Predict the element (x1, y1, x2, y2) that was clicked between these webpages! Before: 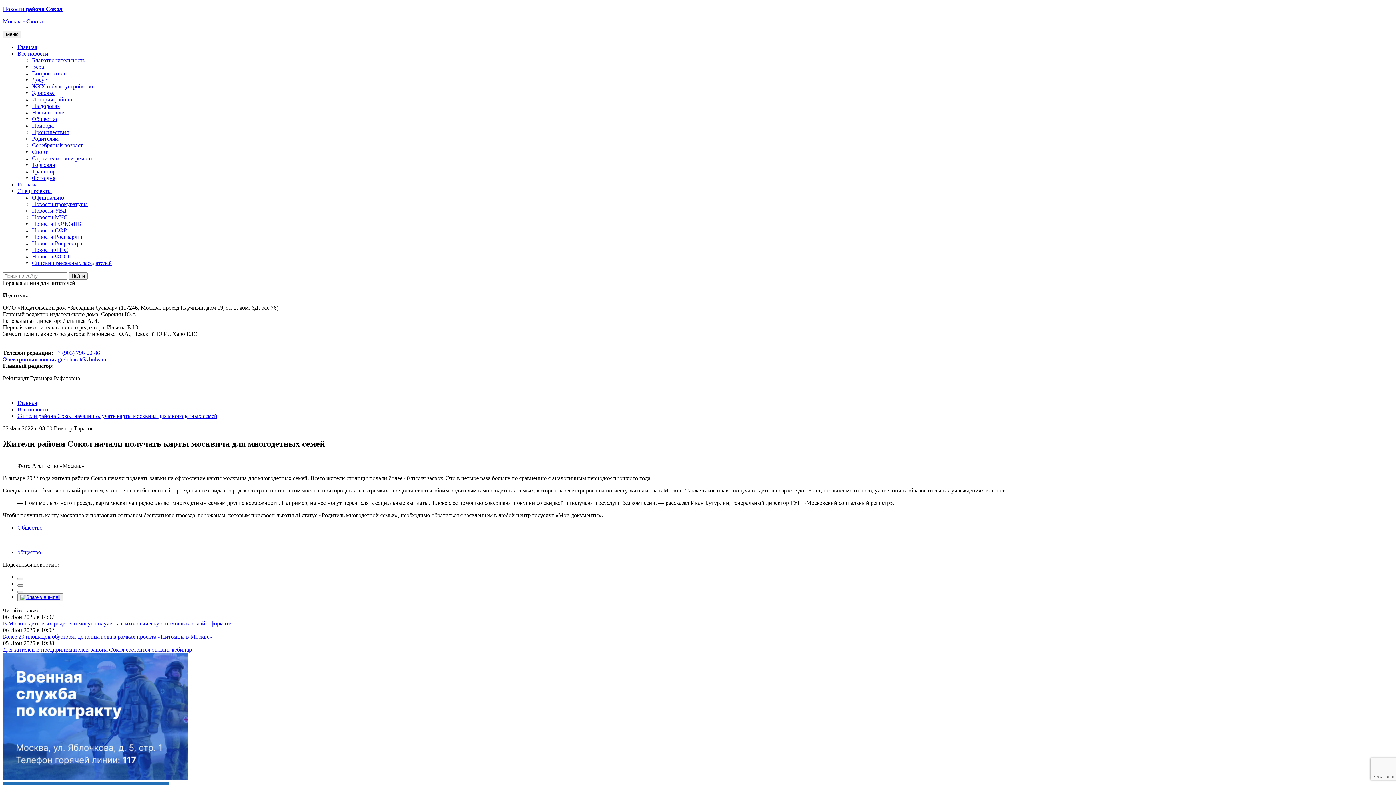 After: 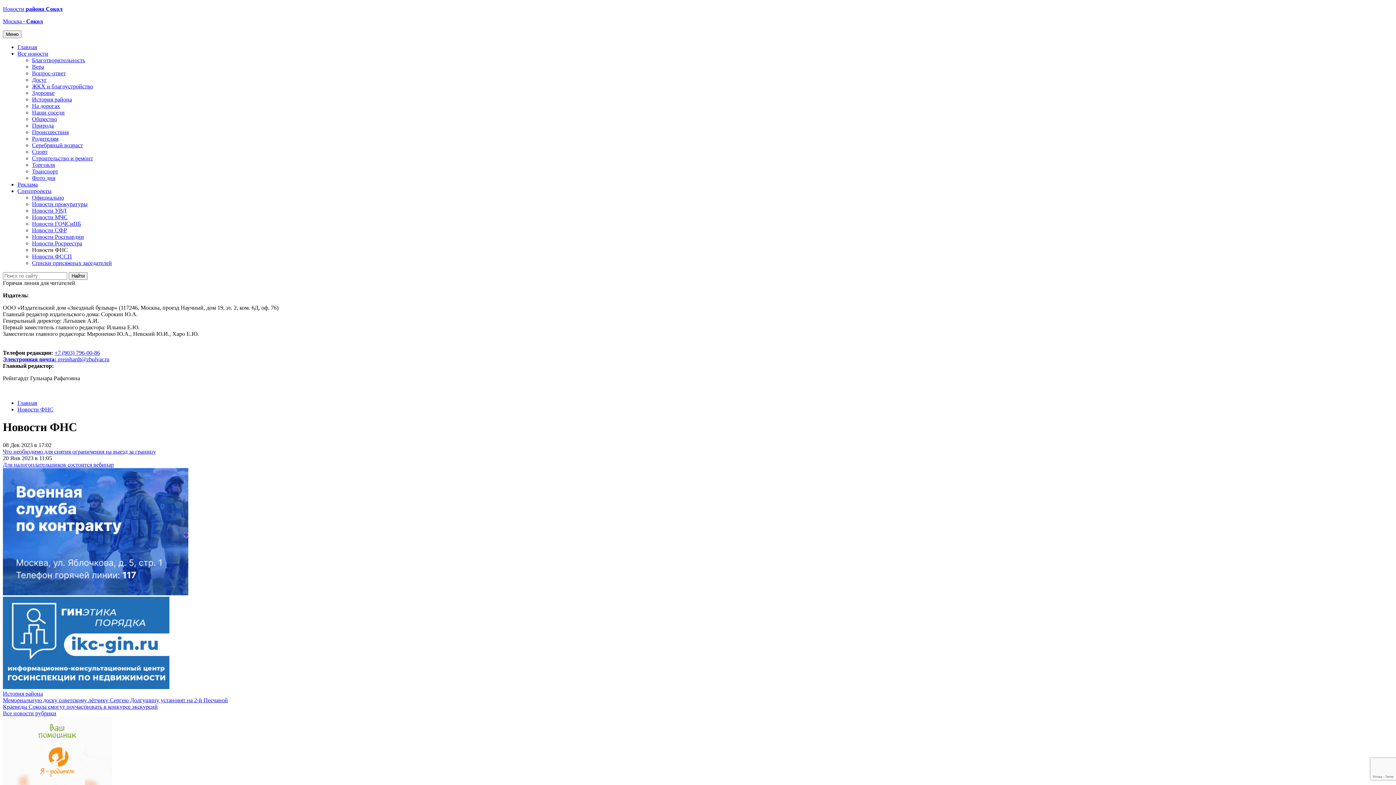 Action: bbox: (32, 246, 68, 253) label: Новости ФНС